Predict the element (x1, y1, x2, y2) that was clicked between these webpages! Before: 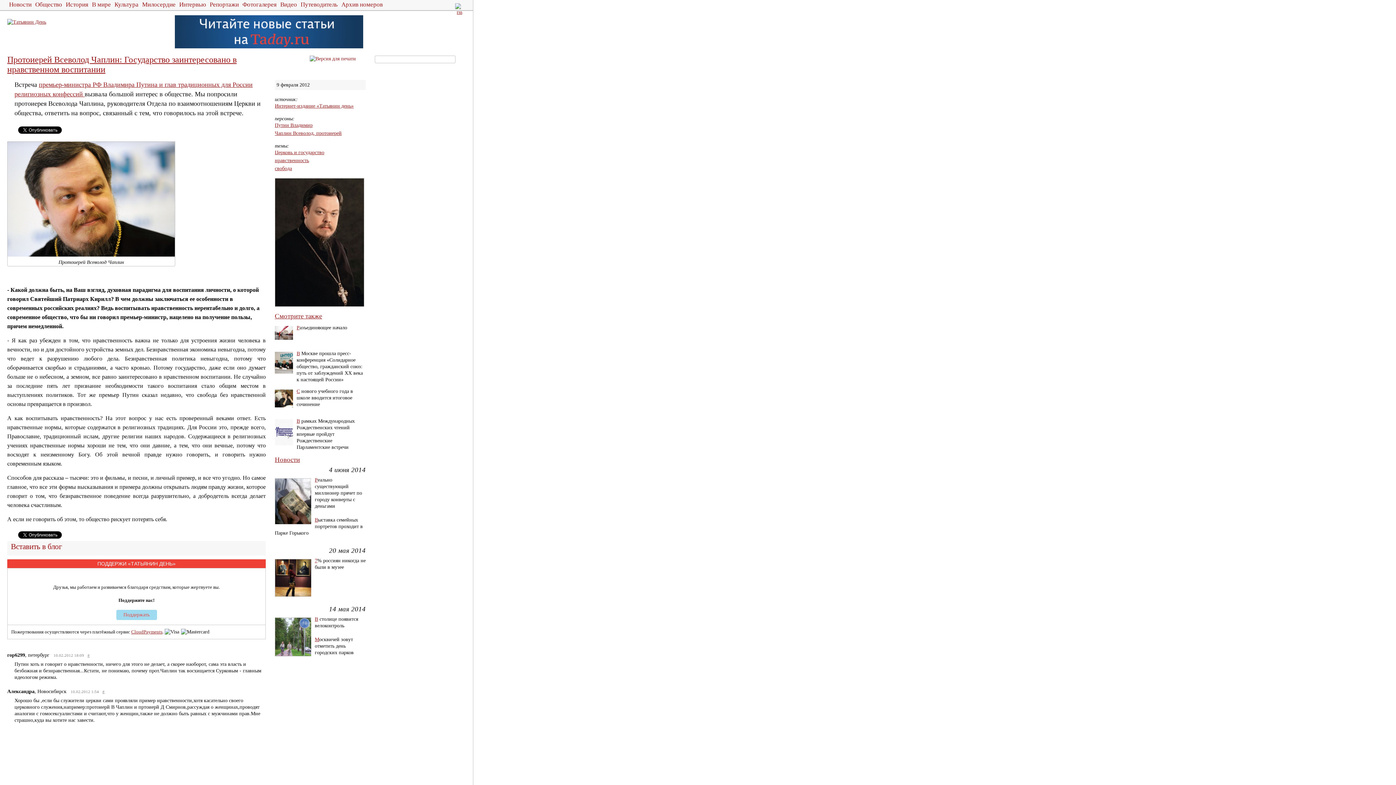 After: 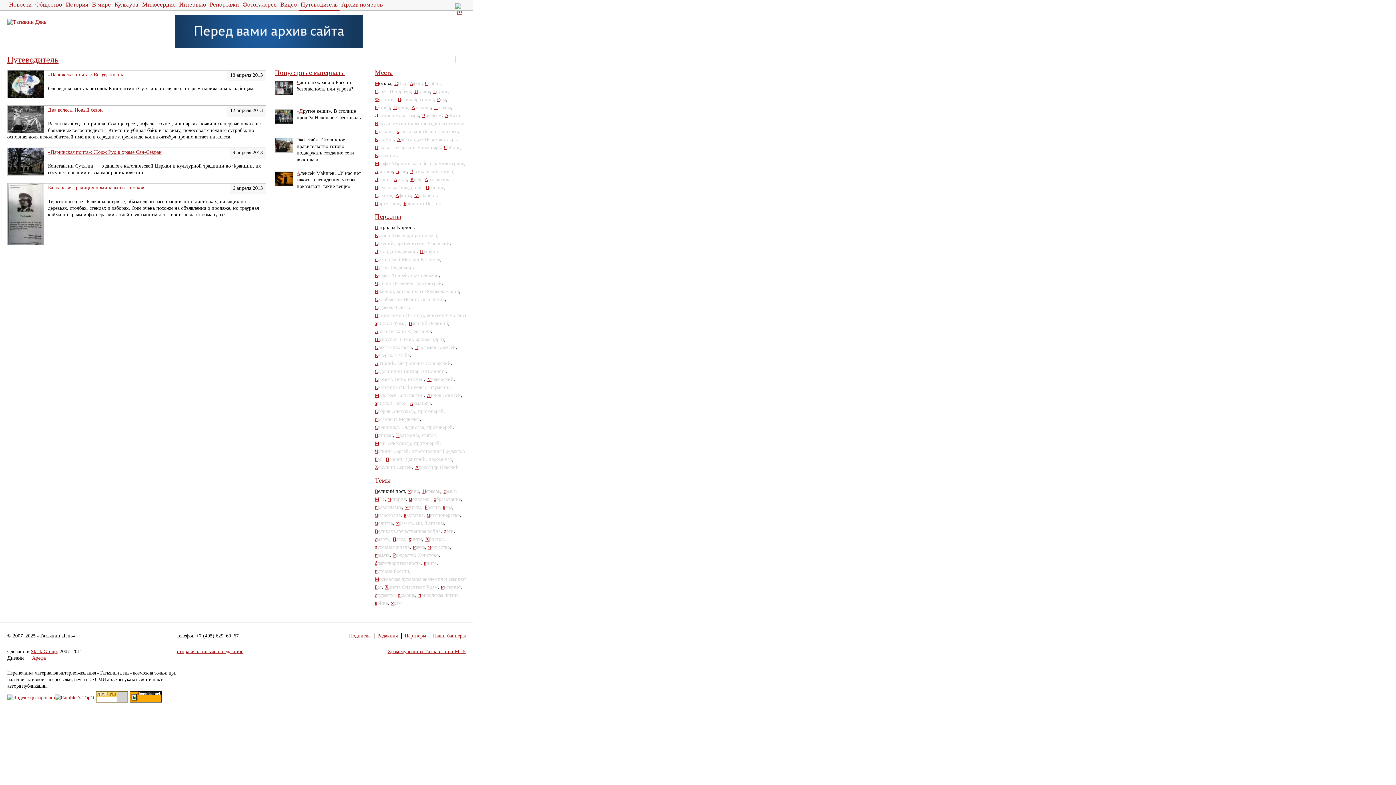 Action: label: Путеводитель bbox: (300, 1, 337, 8)